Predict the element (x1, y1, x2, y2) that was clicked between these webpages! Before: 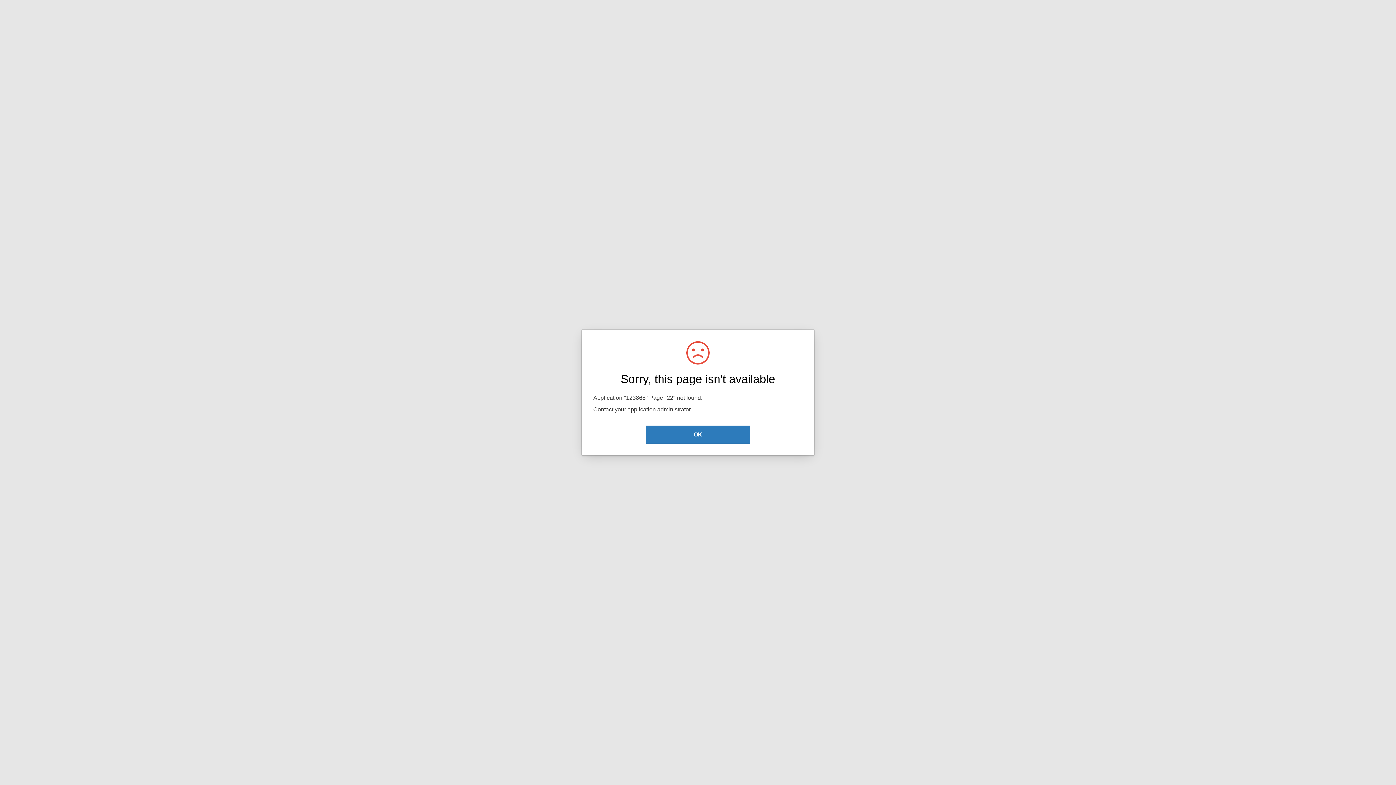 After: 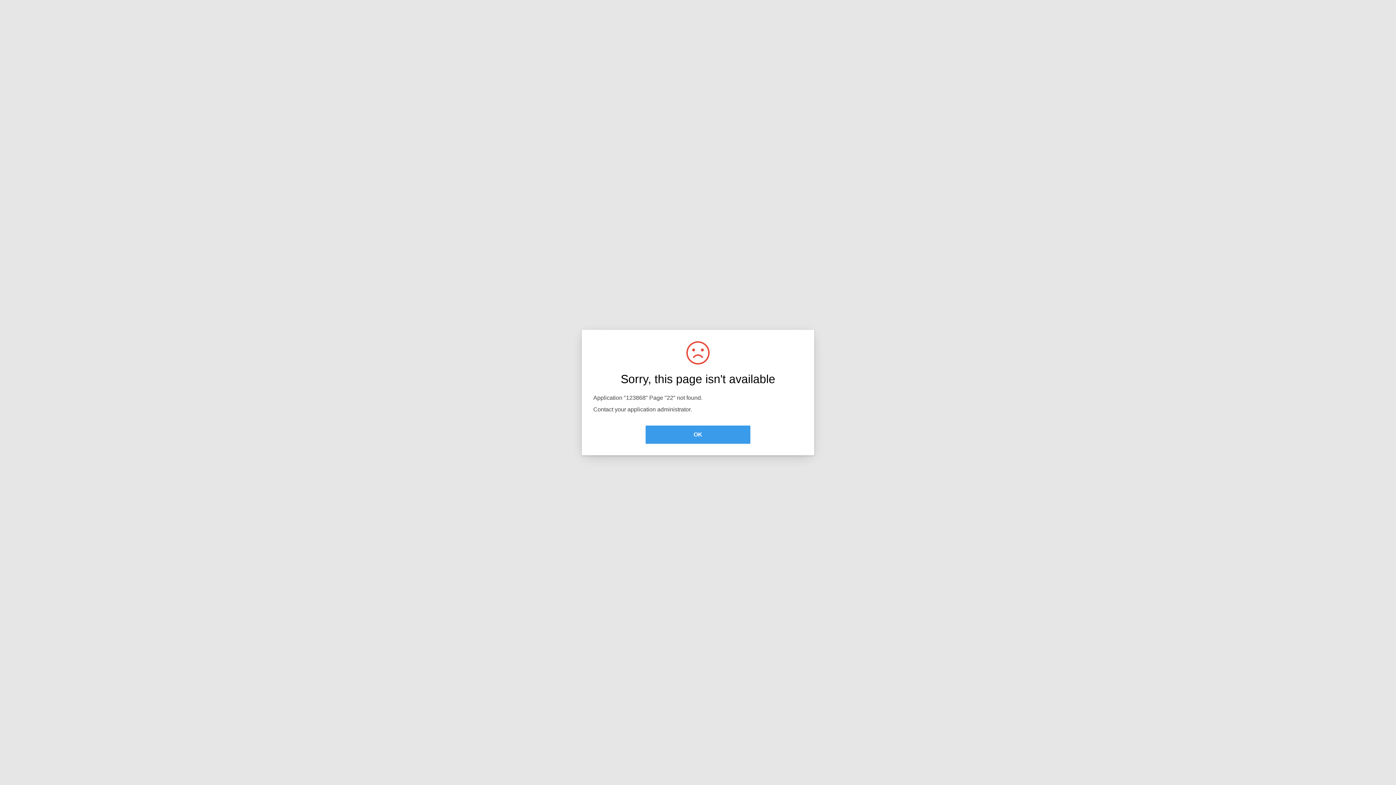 Action: label: OK bbox: (645, 425, 750, 444)